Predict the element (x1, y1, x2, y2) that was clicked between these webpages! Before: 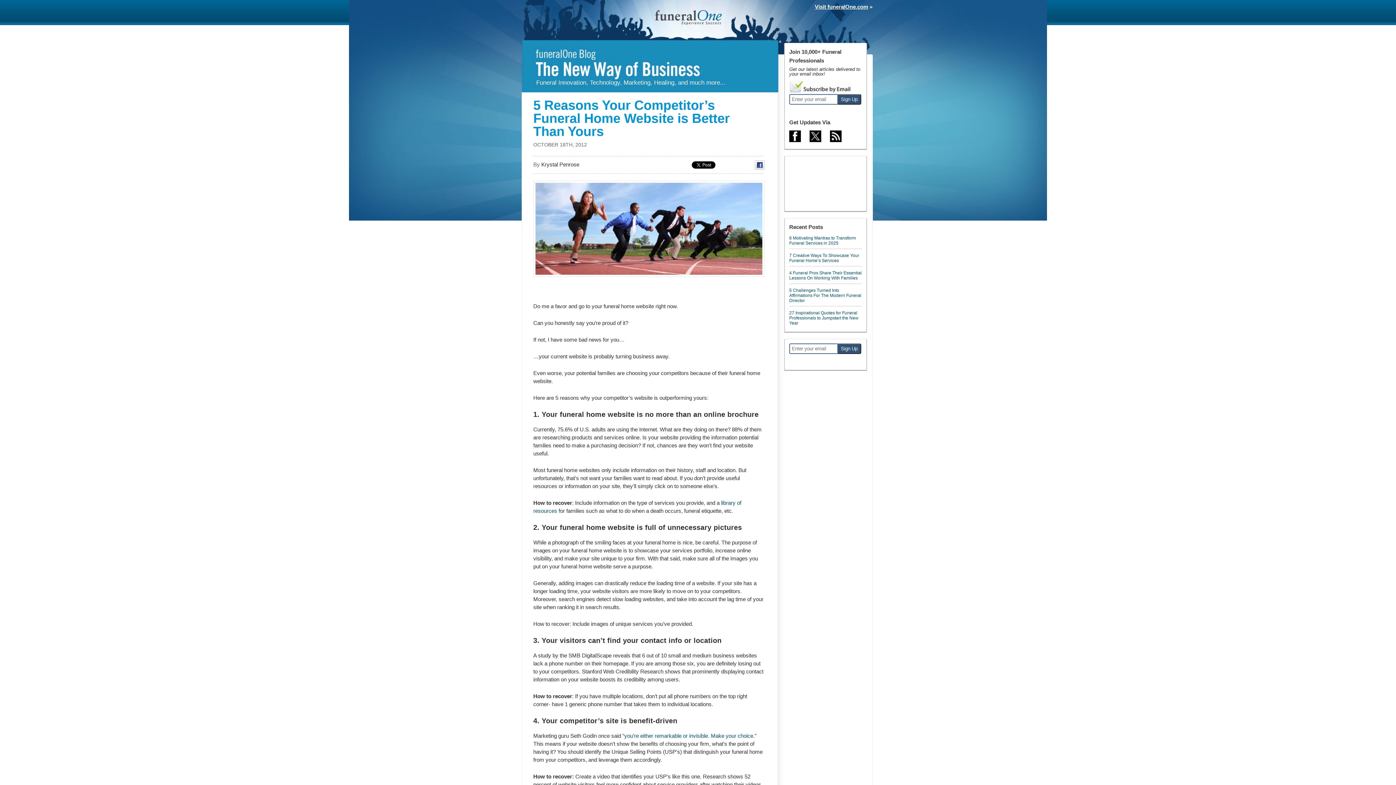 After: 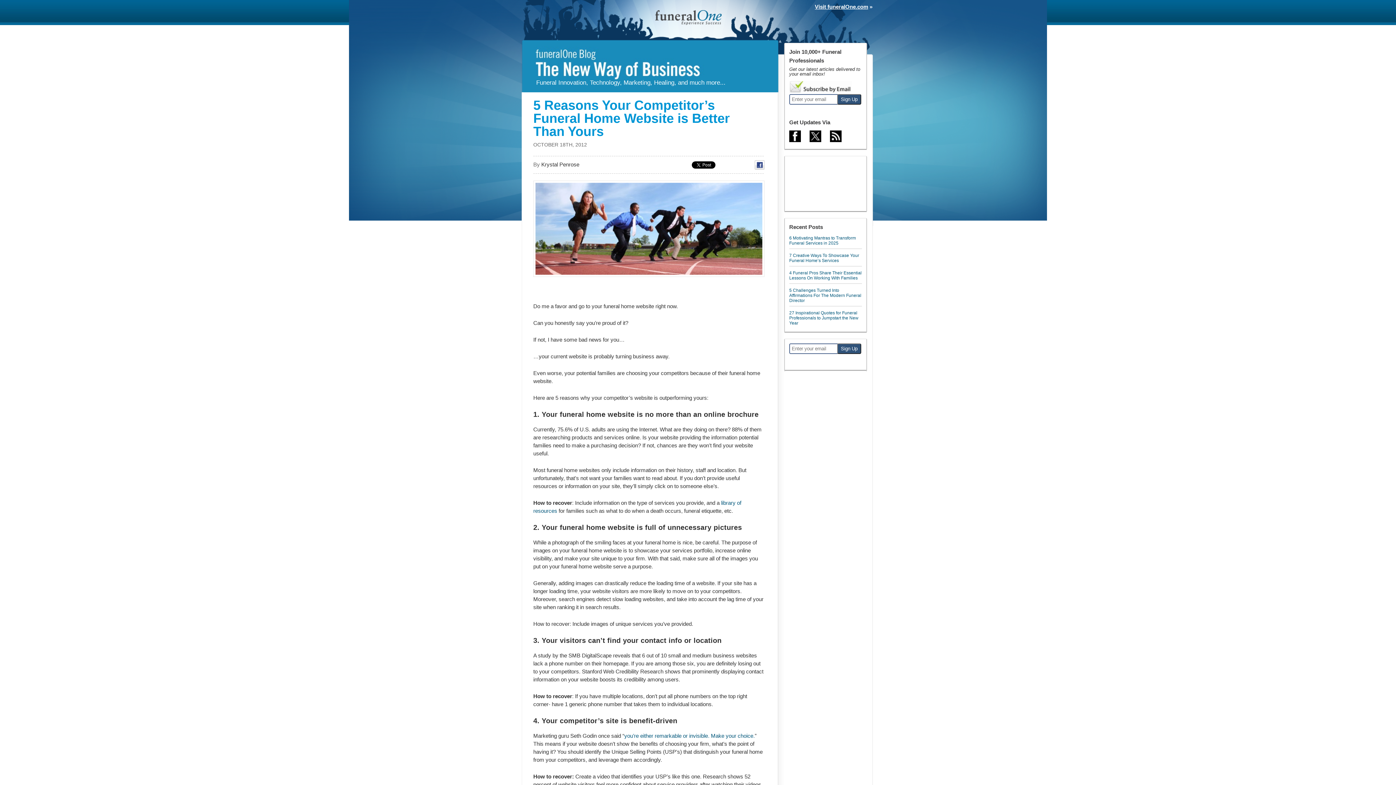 Action: bbox: (815, 3, 868, 9) label: Visit funeralOne.com